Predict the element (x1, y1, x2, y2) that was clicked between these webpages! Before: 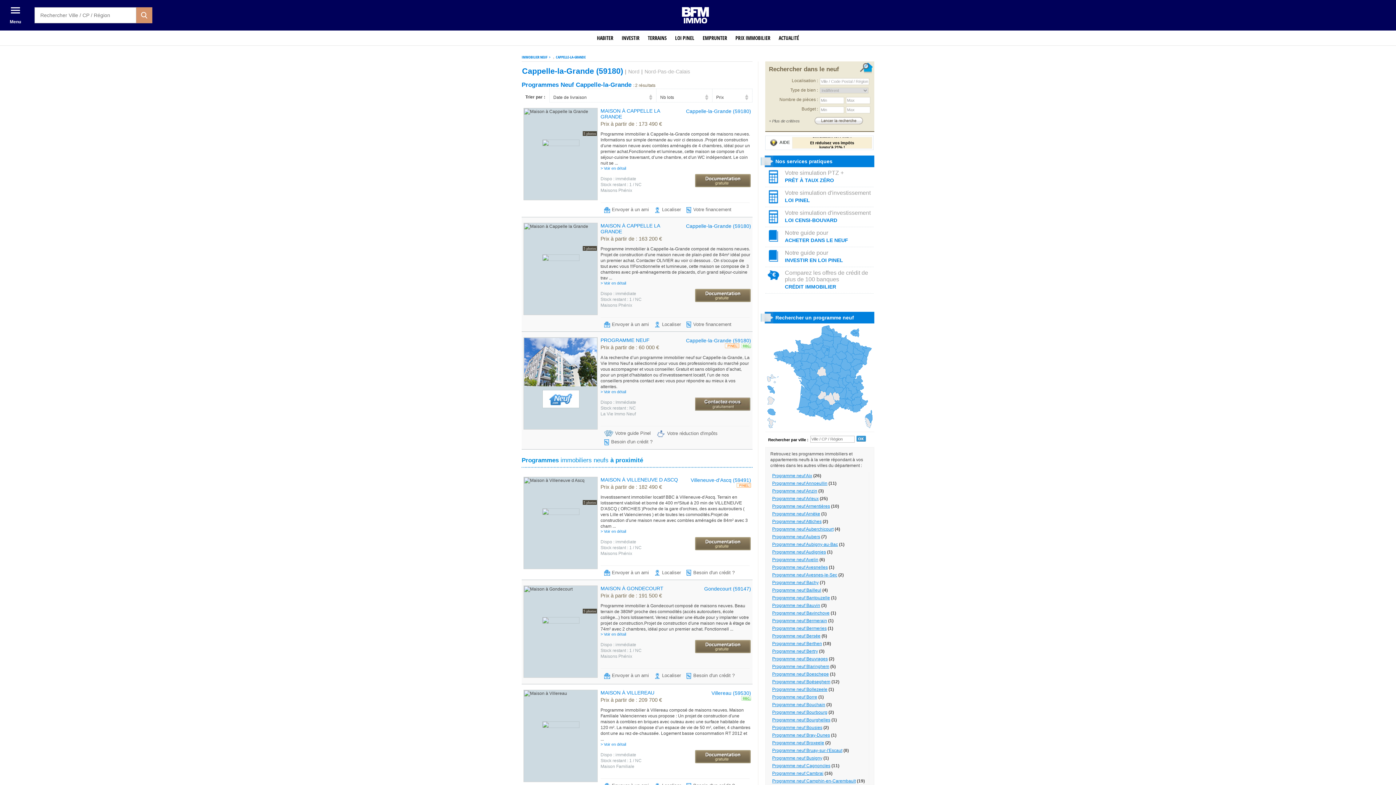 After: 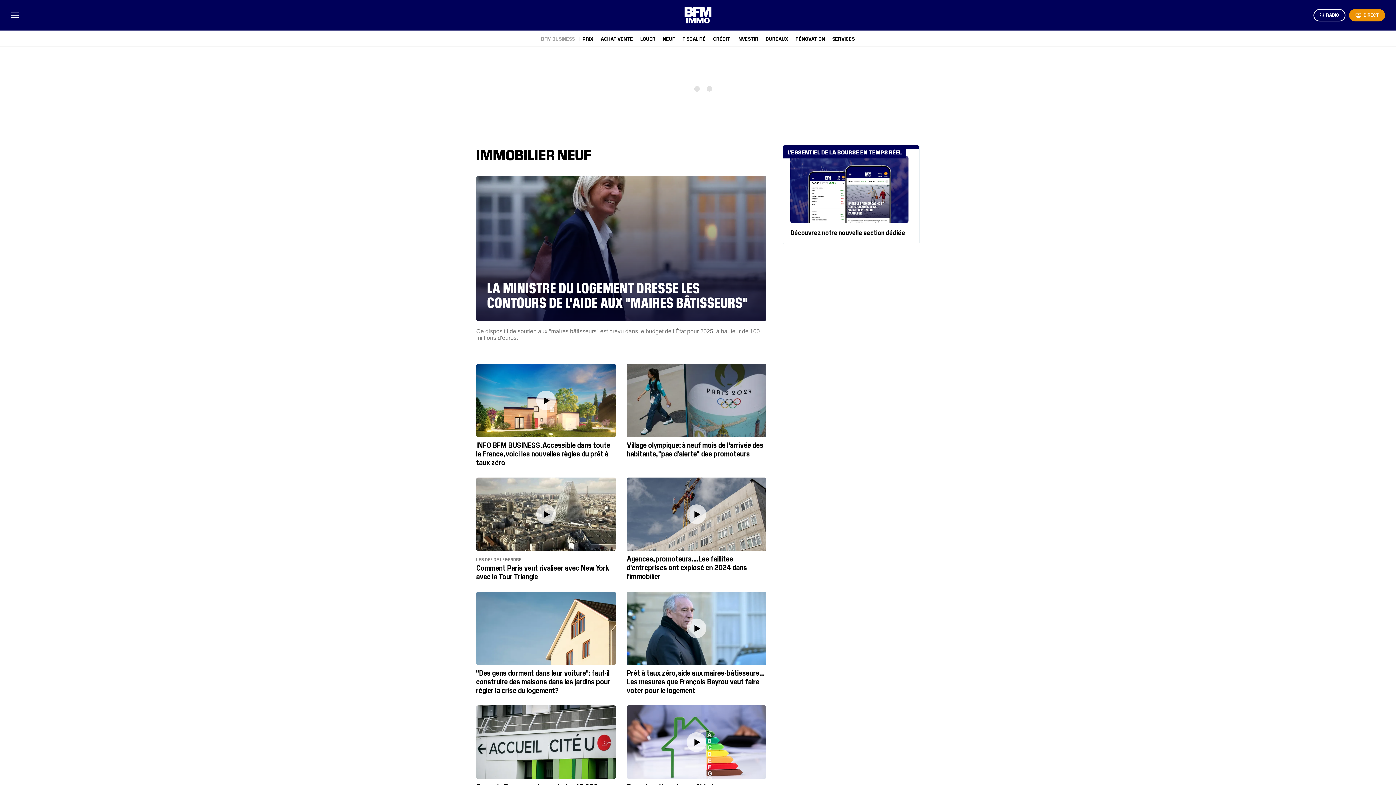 Action: bbox: (761, 155, 870, 167) label: Nos services pratiques